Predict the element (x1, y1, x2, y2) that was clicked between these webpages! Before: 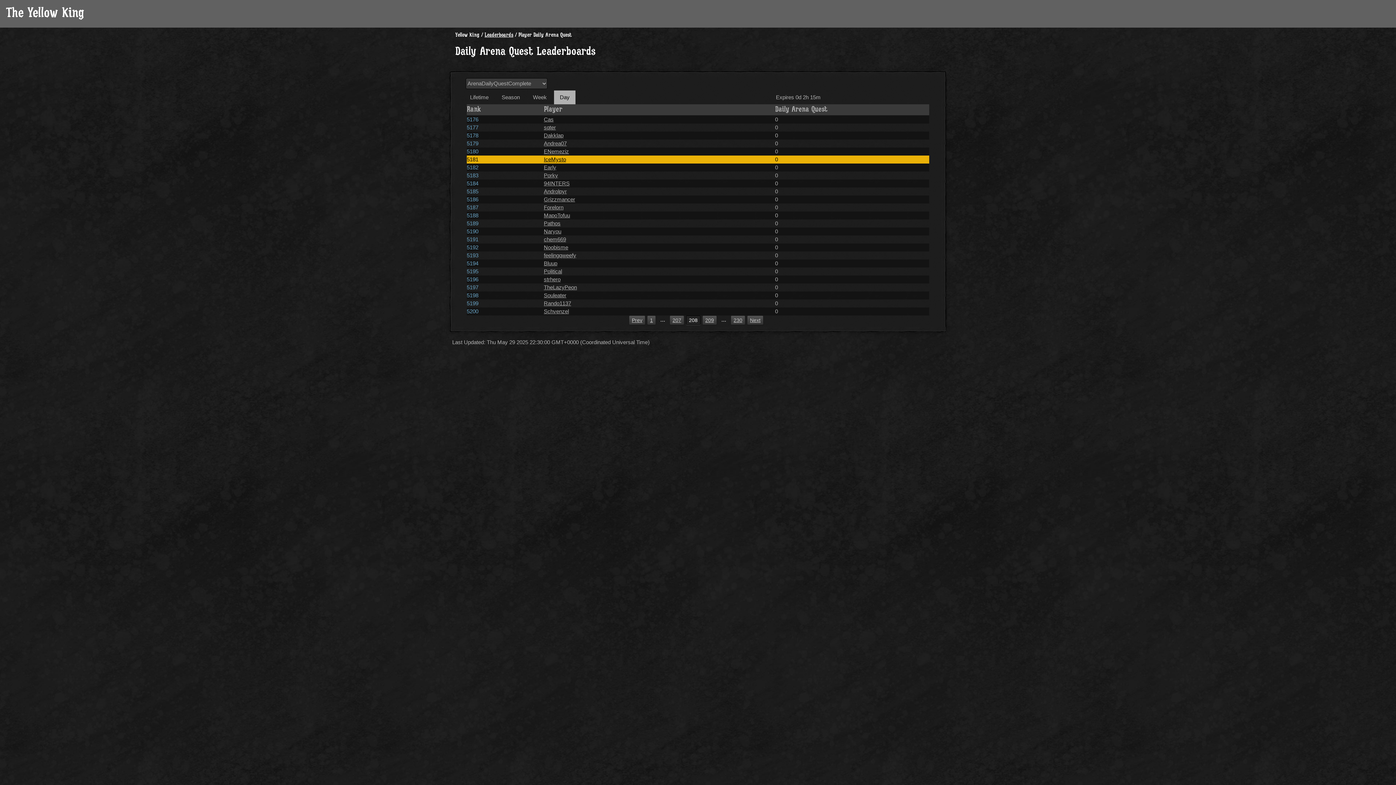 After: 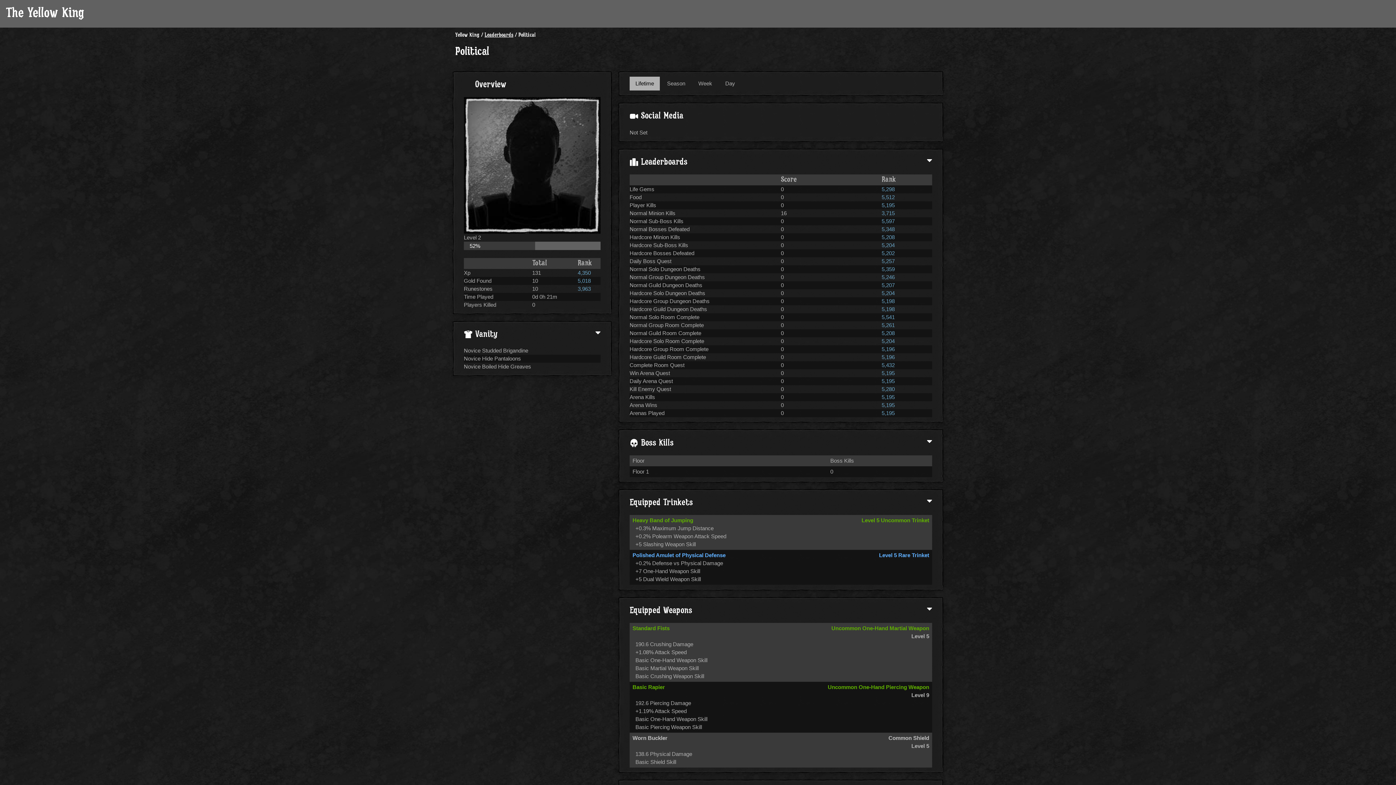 Action: label: Political bbox: (543, 268, 562, 274)